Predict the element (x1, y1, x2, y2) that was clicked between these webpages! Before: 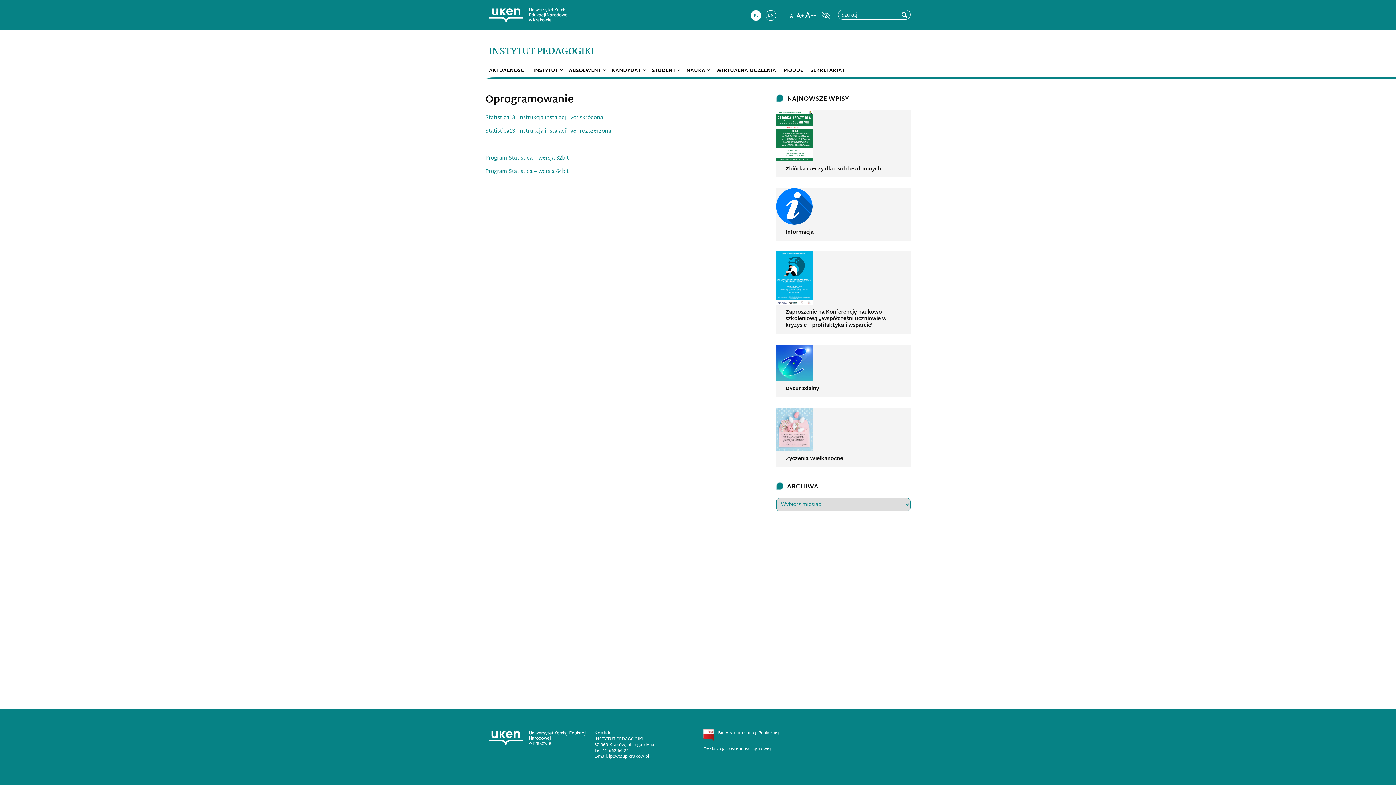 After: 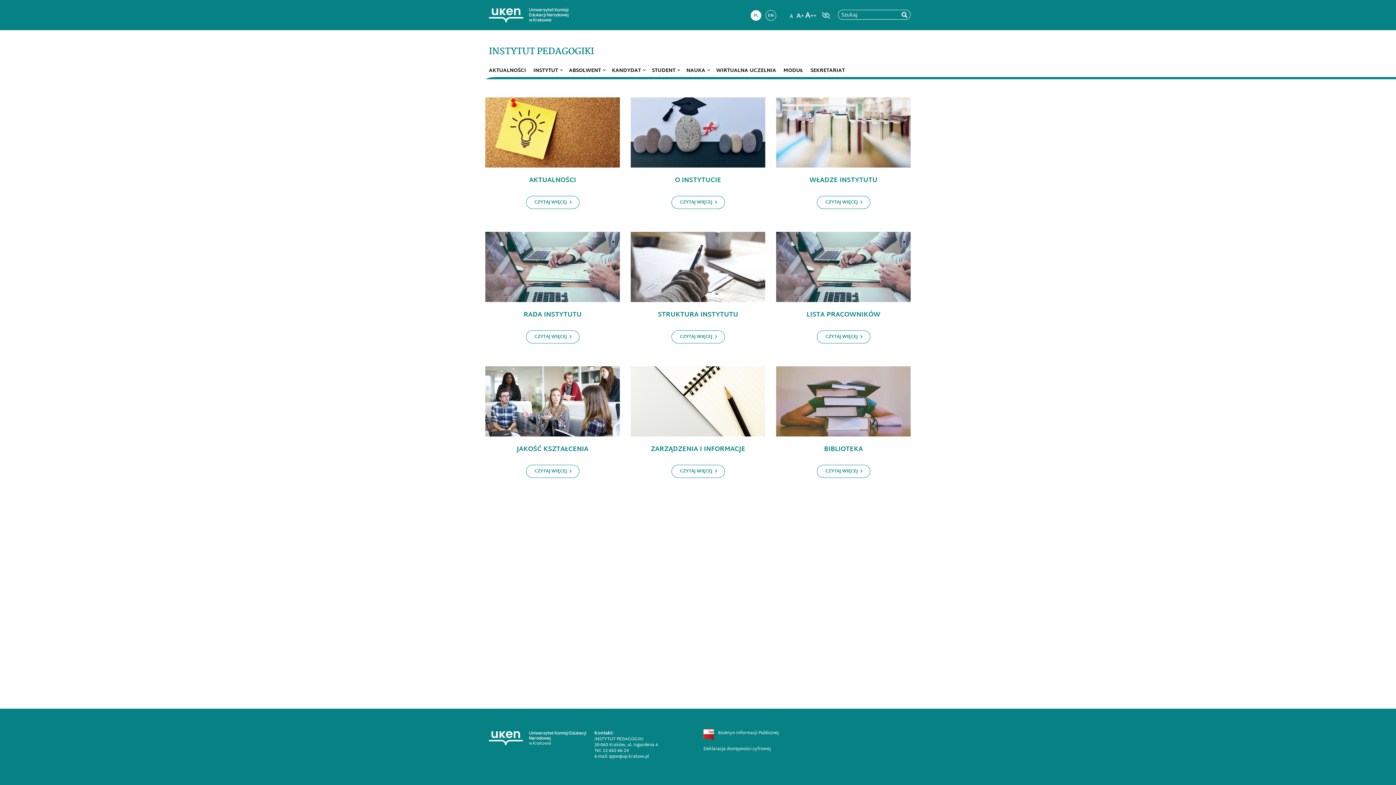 Action: label: INSTYTUT bbox: (529, 64, 565, 77)